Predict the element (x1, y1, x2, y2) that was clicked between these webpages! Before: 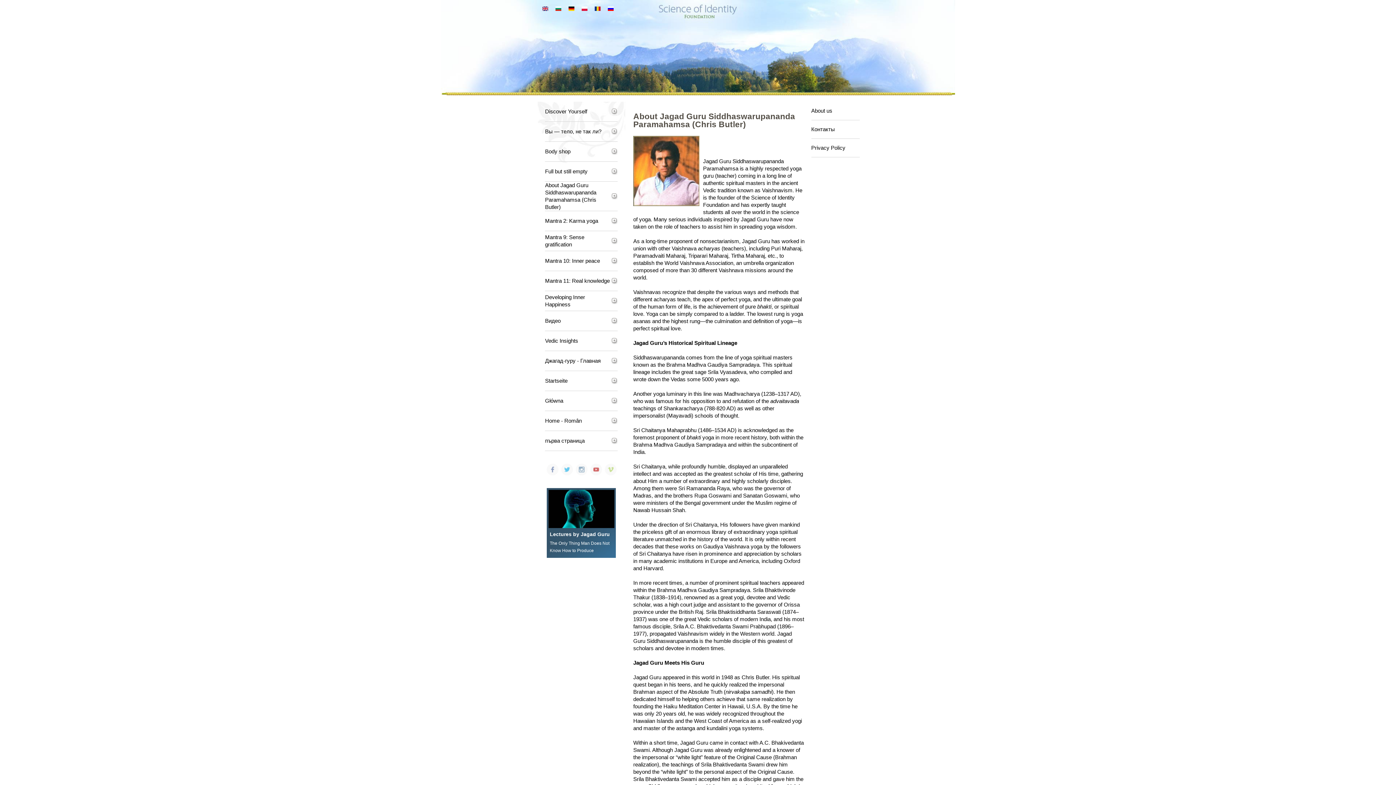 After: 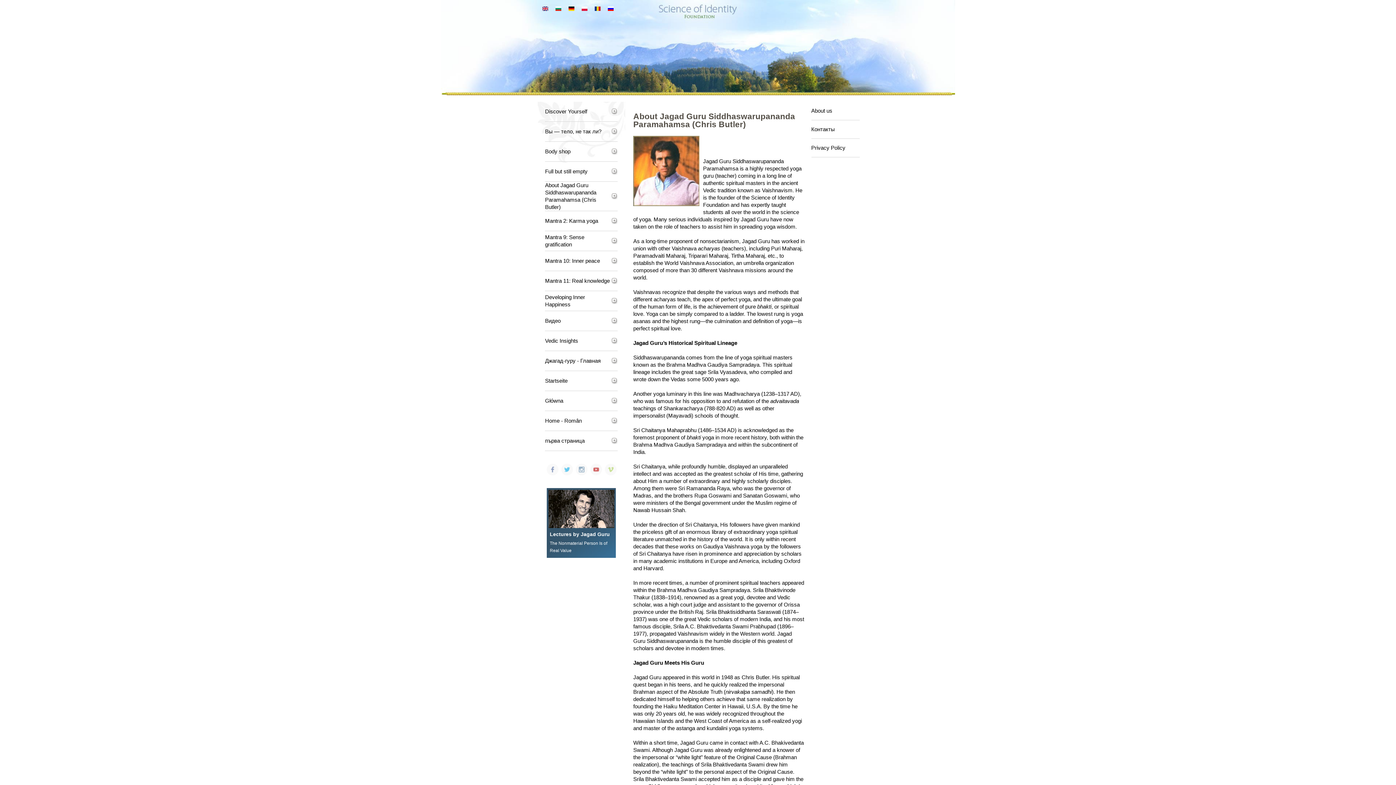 Action: bbox: (605, 5, 616, 11)